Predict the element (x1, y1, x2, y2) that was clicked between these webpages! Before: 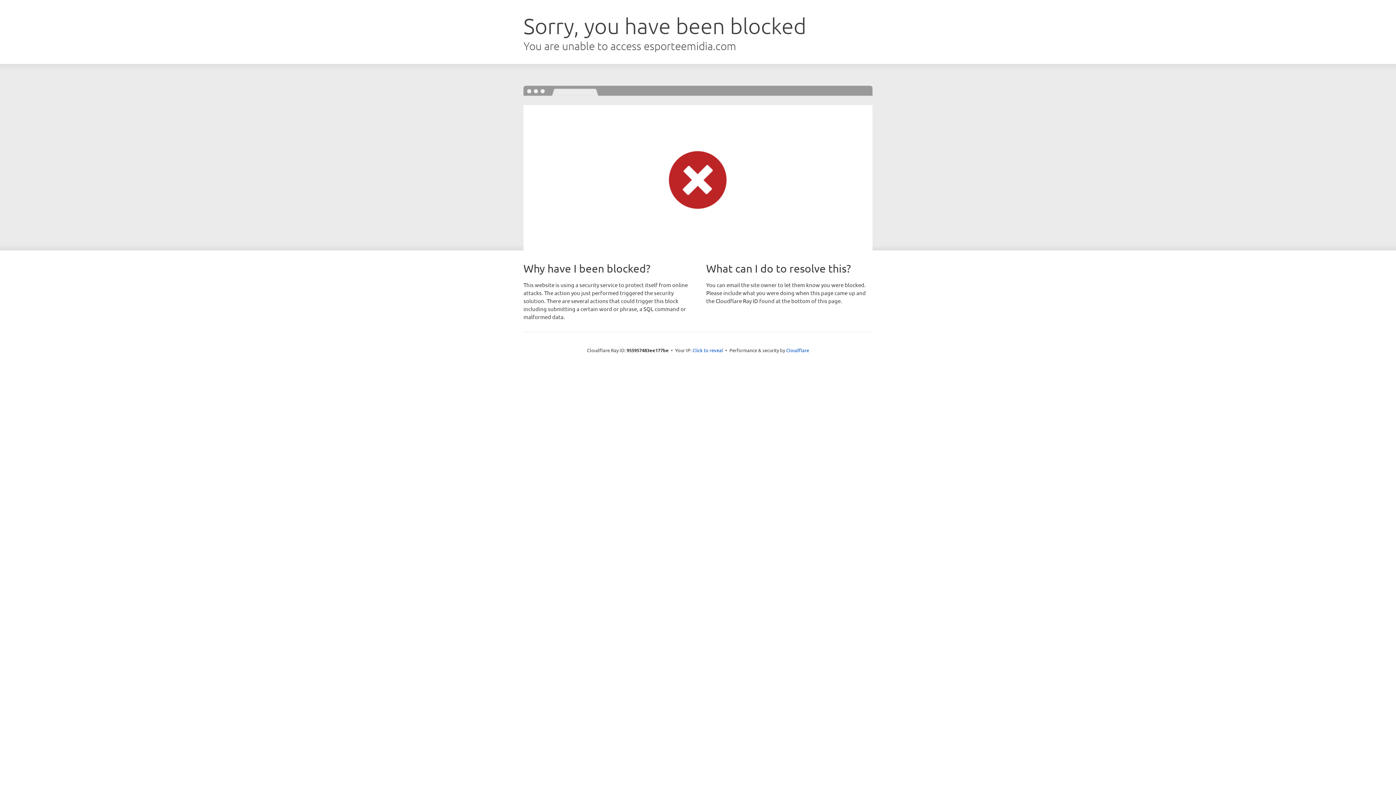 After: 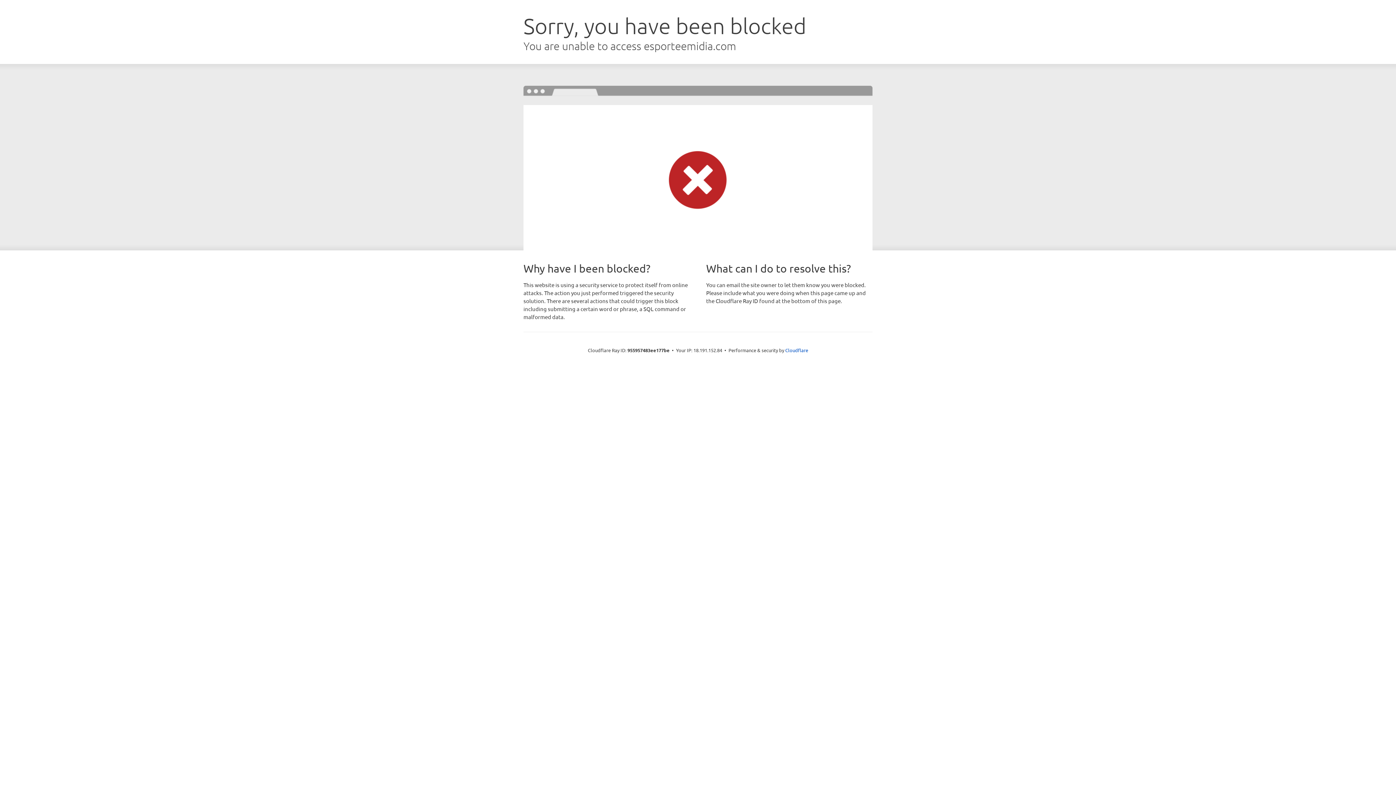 Action: bbox: (692, 346, 723, 353) label: Click to reveal